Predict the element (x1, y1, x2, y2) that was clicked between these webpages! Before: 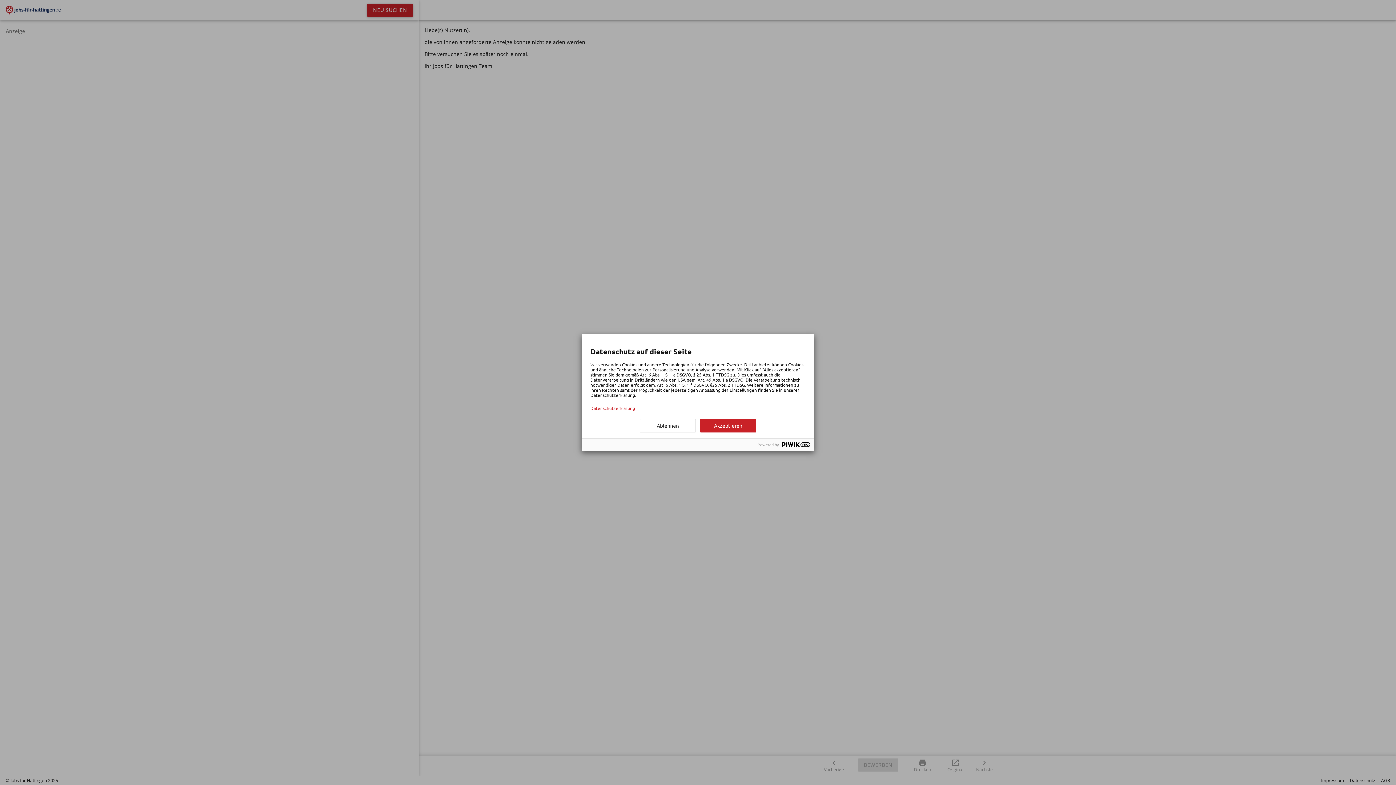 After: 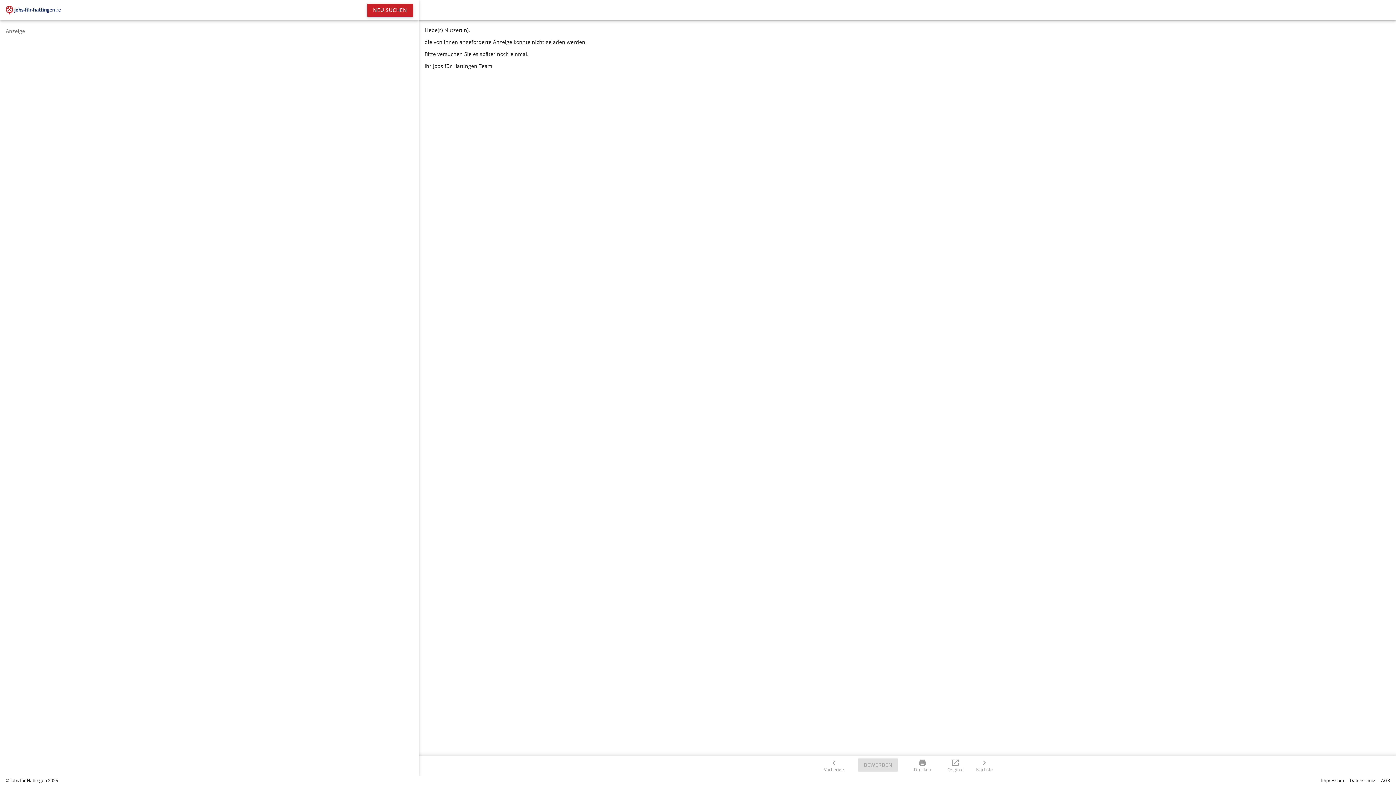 Action: bbox: (700, 419, 756, 432) label: Akzeptieren